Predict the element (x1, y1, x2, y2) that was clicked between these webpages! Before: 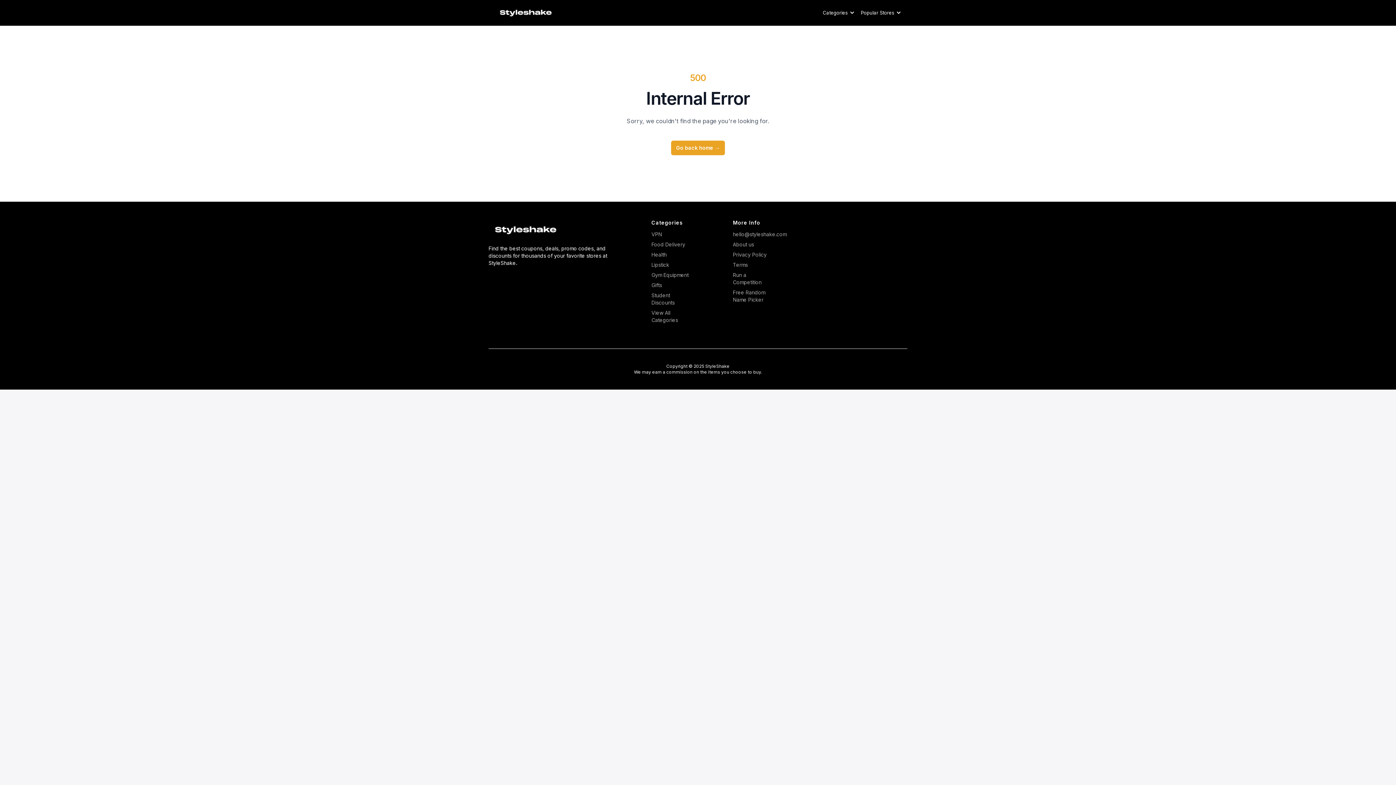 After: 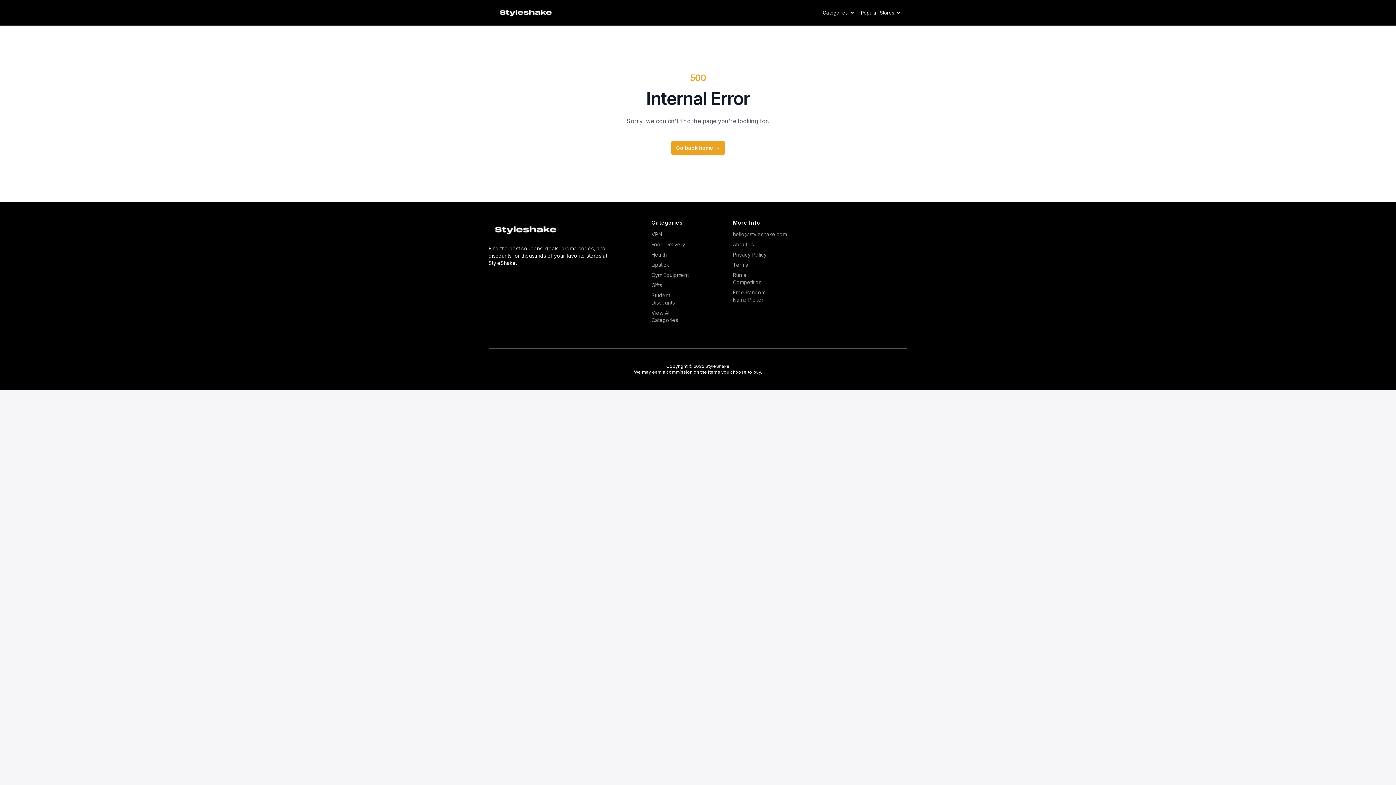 Action: label: Gym Equipment bbox: (651, 271, 692, 278)